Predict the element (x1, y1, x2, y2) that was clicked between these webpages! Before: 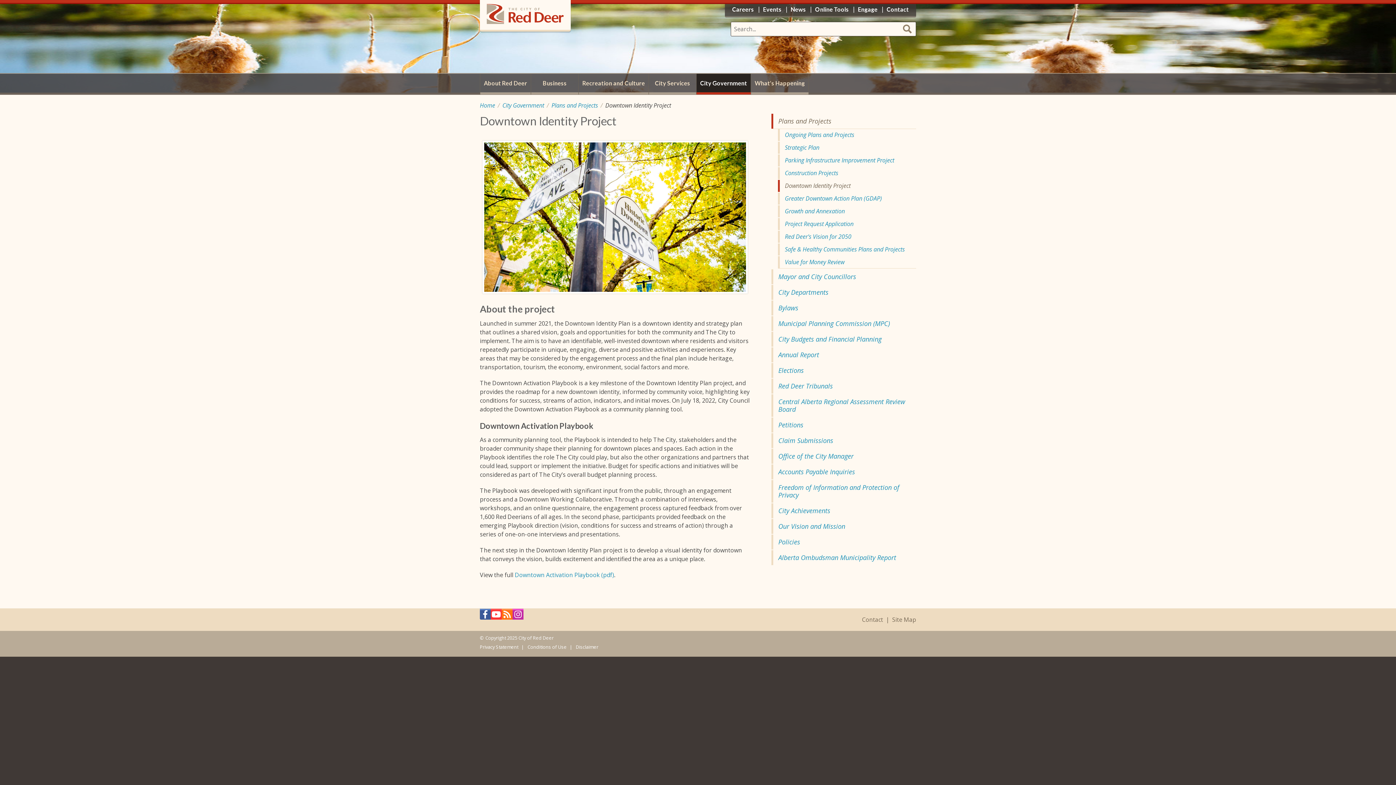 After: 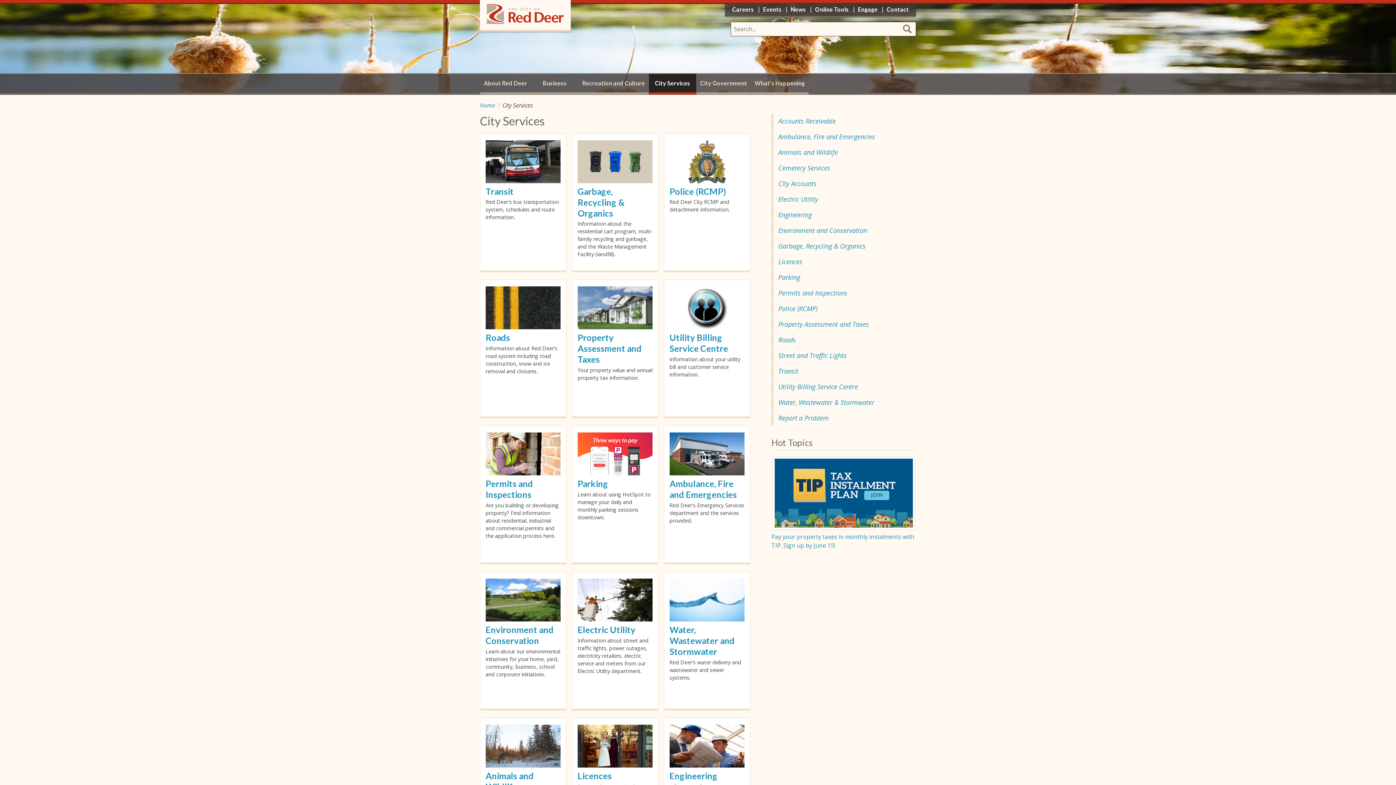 Action: label: City Services bbox: (649, 73, 696, 94)